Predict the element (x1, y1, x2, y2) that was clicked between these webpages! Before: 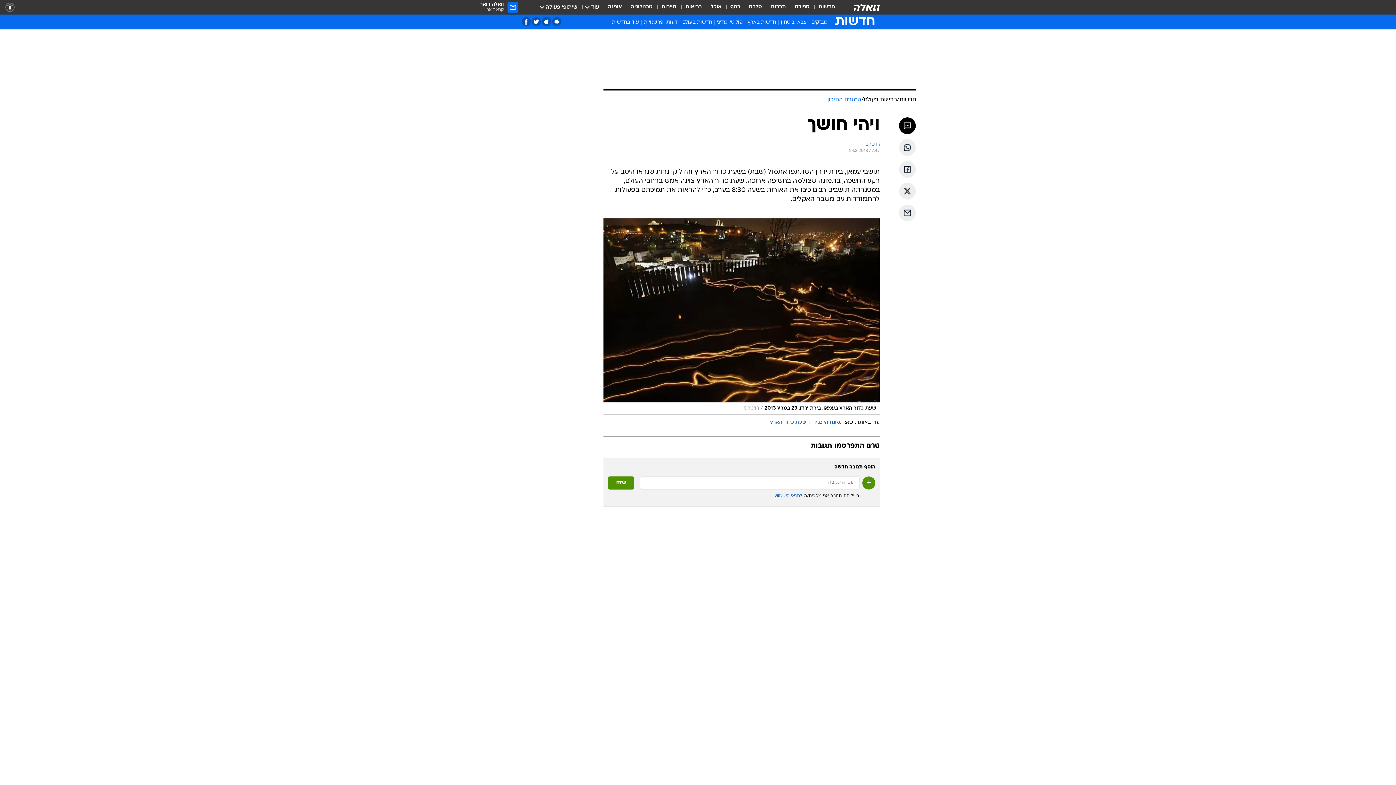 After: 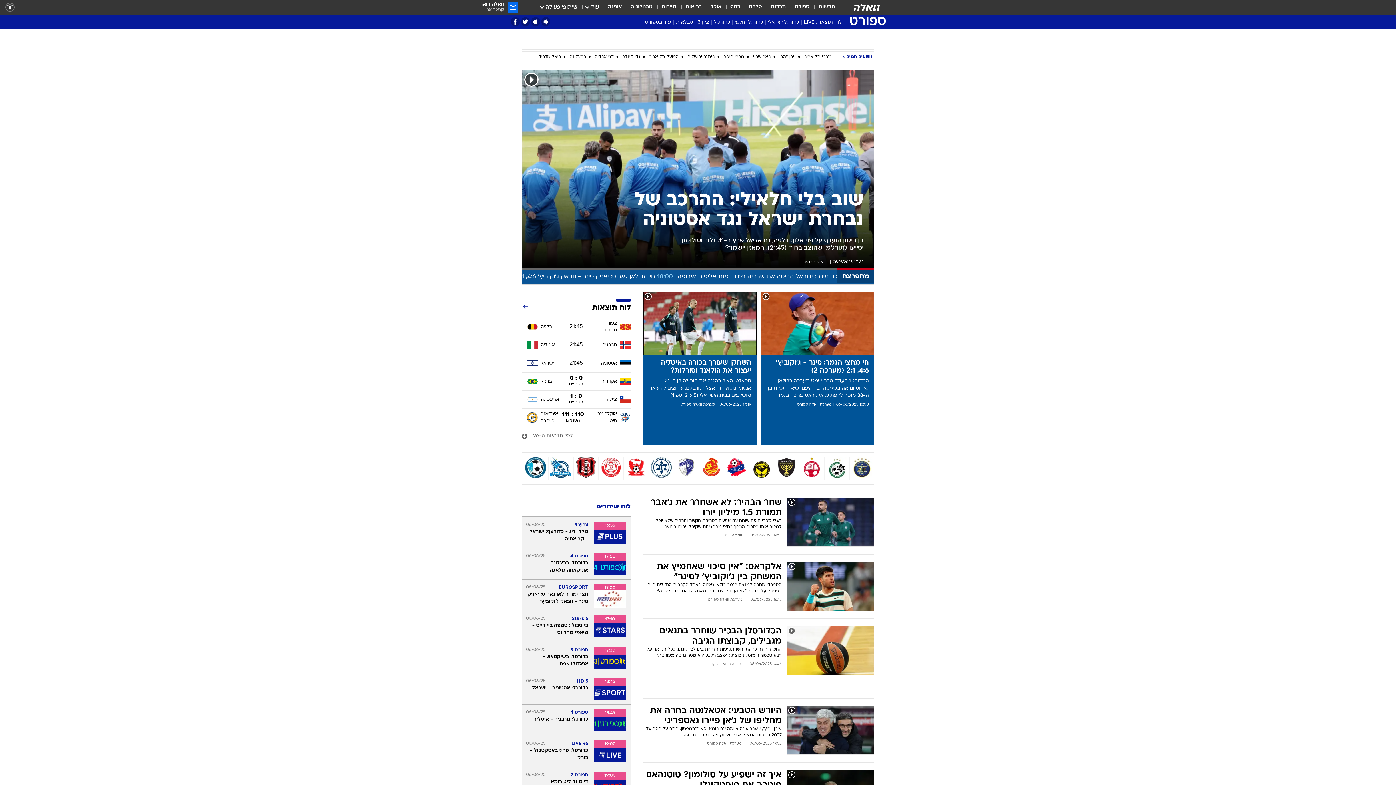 Action: bbox: (794, 3, 809, 11) label: ספורט